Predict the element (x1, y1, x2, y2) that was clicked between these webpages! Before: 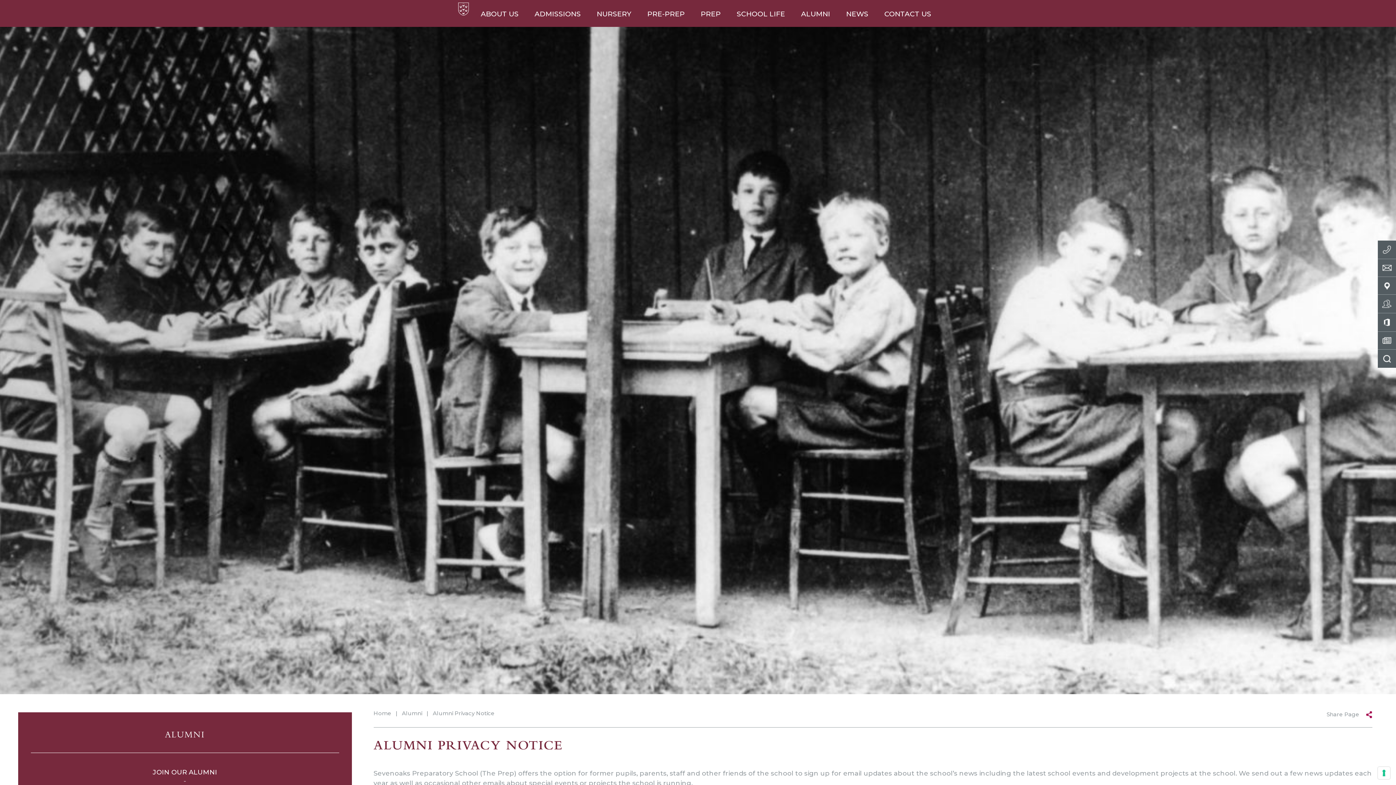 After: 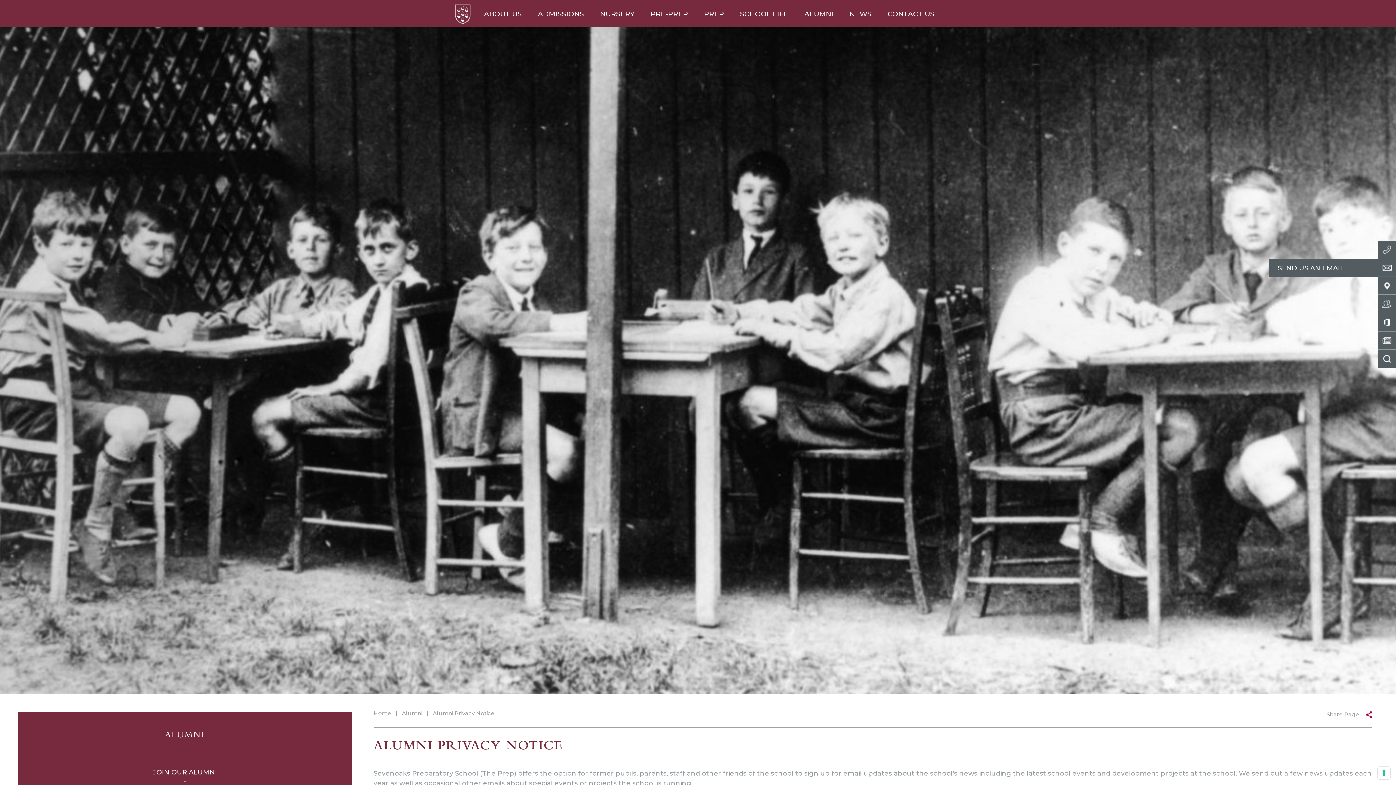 Action: bbox: (1378, 259, 1396, 276)